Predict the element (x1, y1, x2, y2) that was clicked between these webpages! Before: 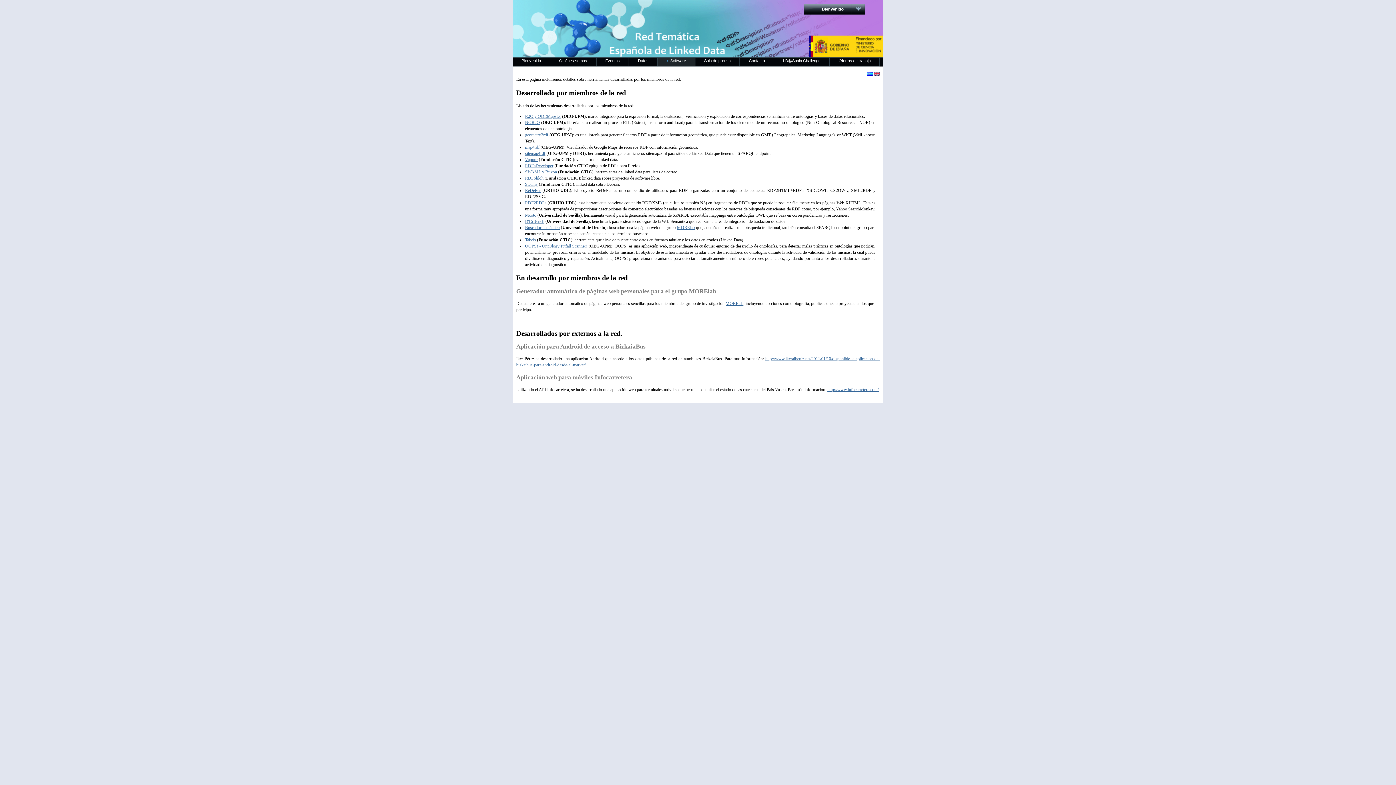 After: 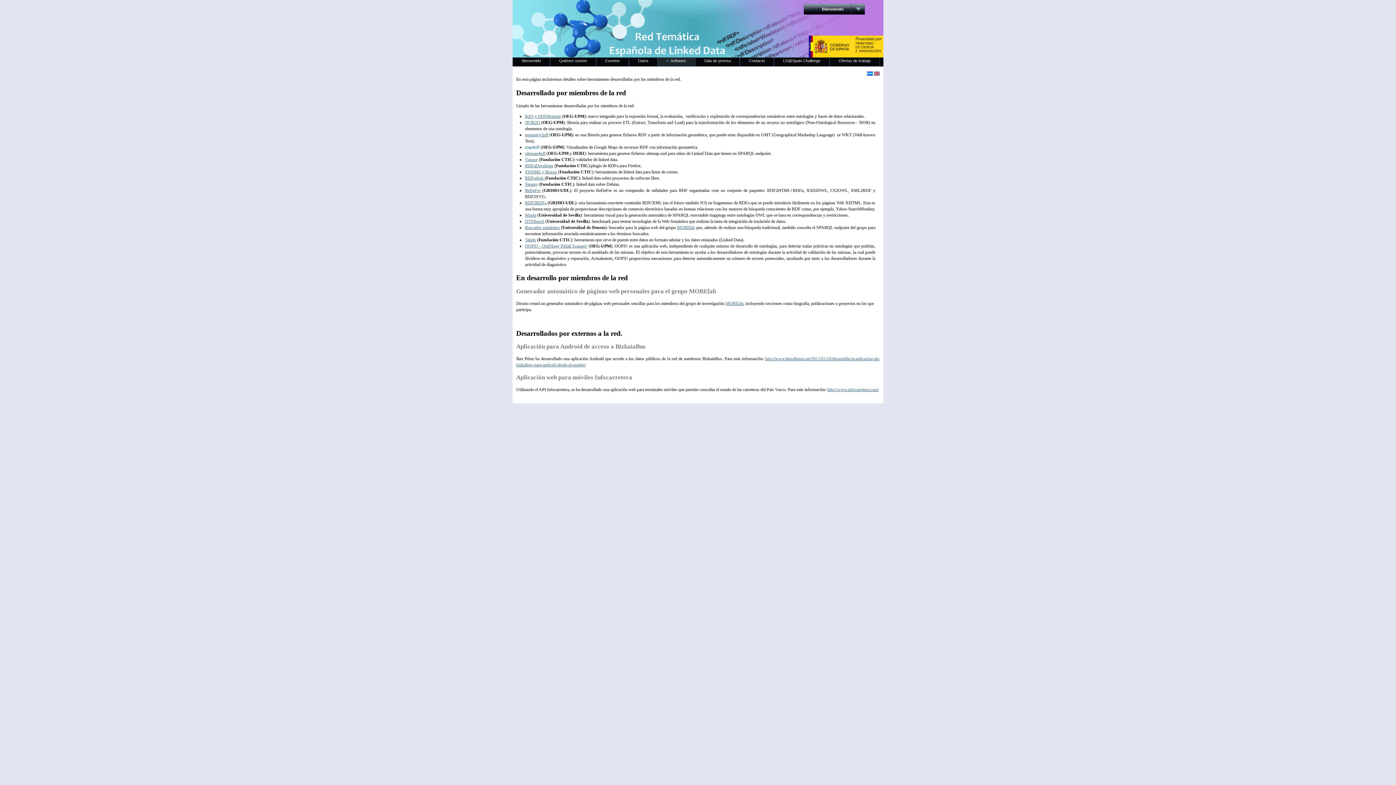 Action: label: map4rdf bbox: (525, 144, 539, 149)